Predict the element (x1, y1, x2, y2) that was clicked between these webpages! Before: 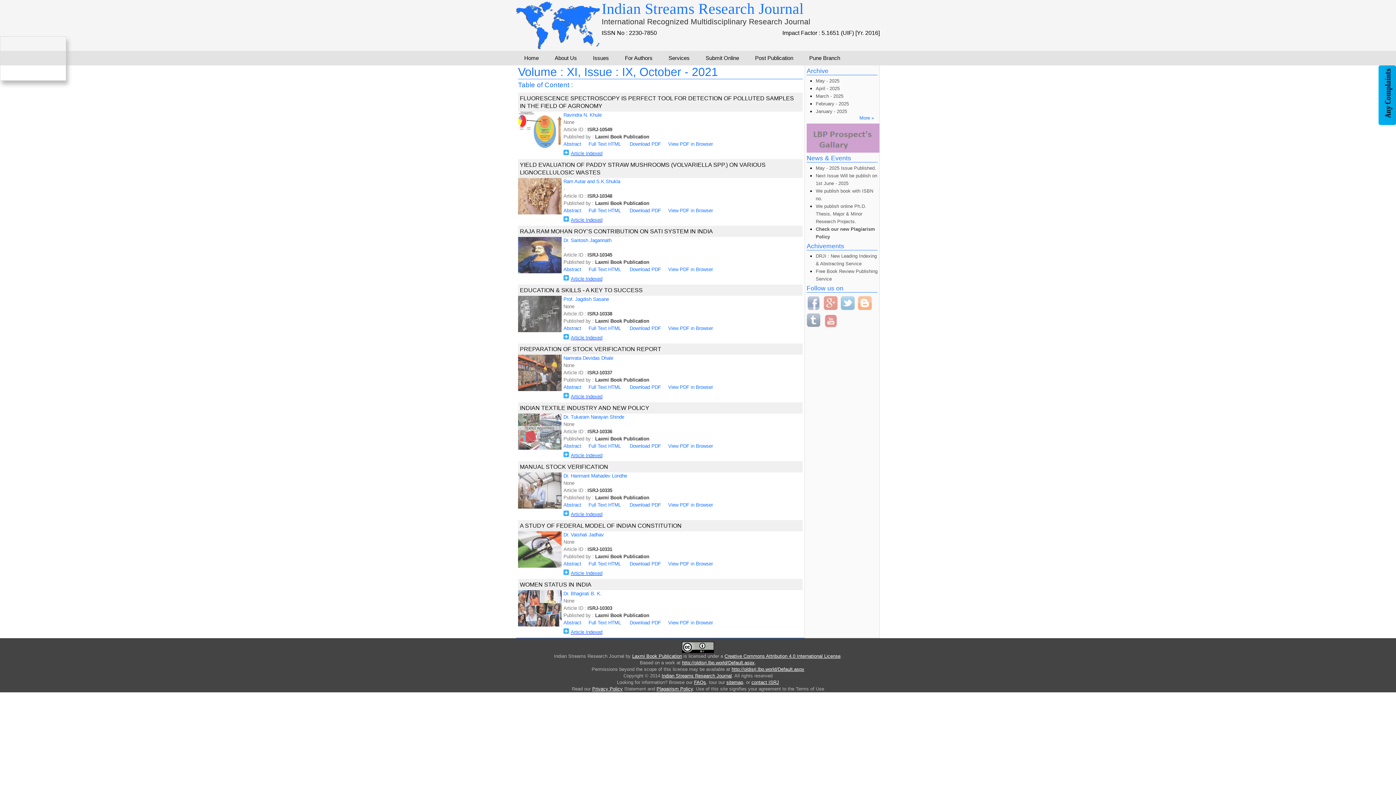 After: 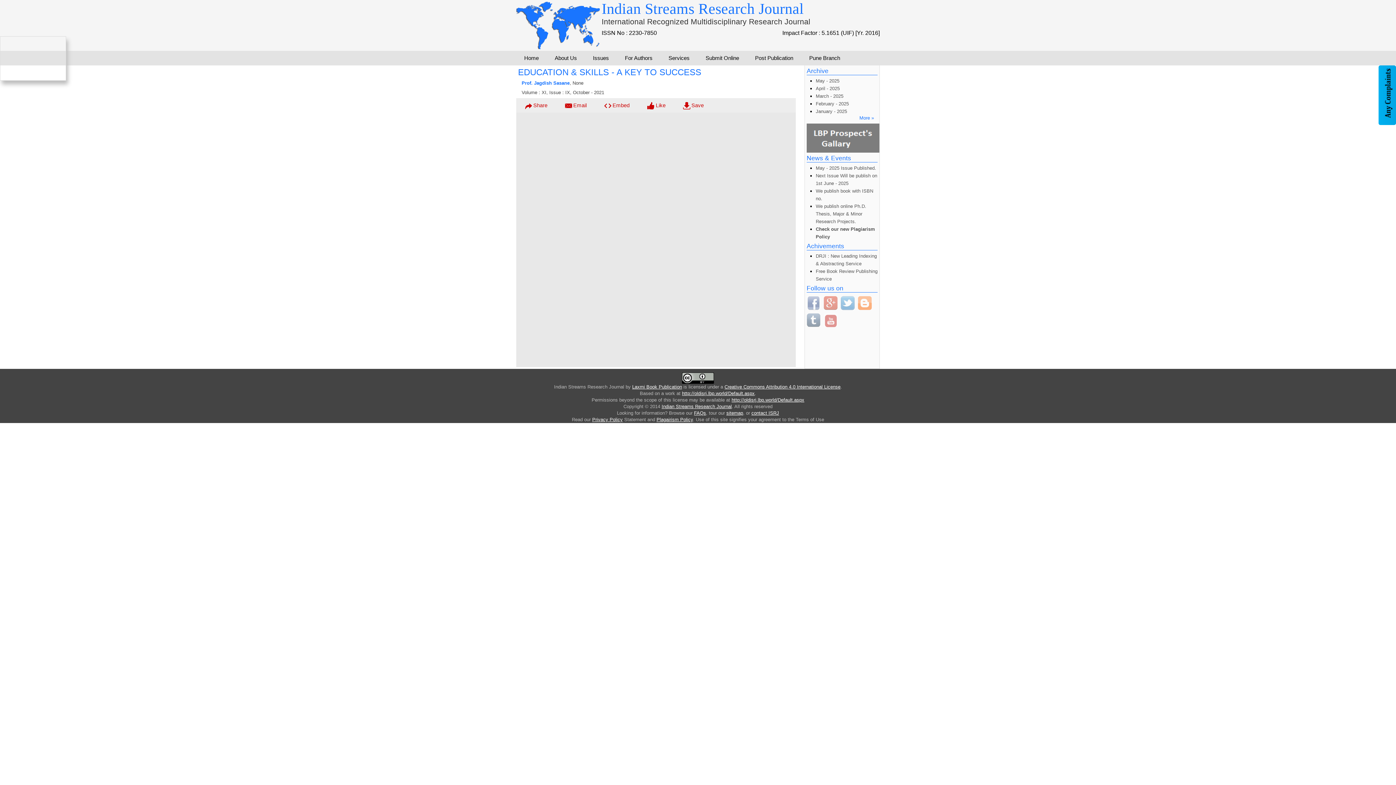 Action: bbox: (668, 325, 713, 331) label: View PDF in Browser